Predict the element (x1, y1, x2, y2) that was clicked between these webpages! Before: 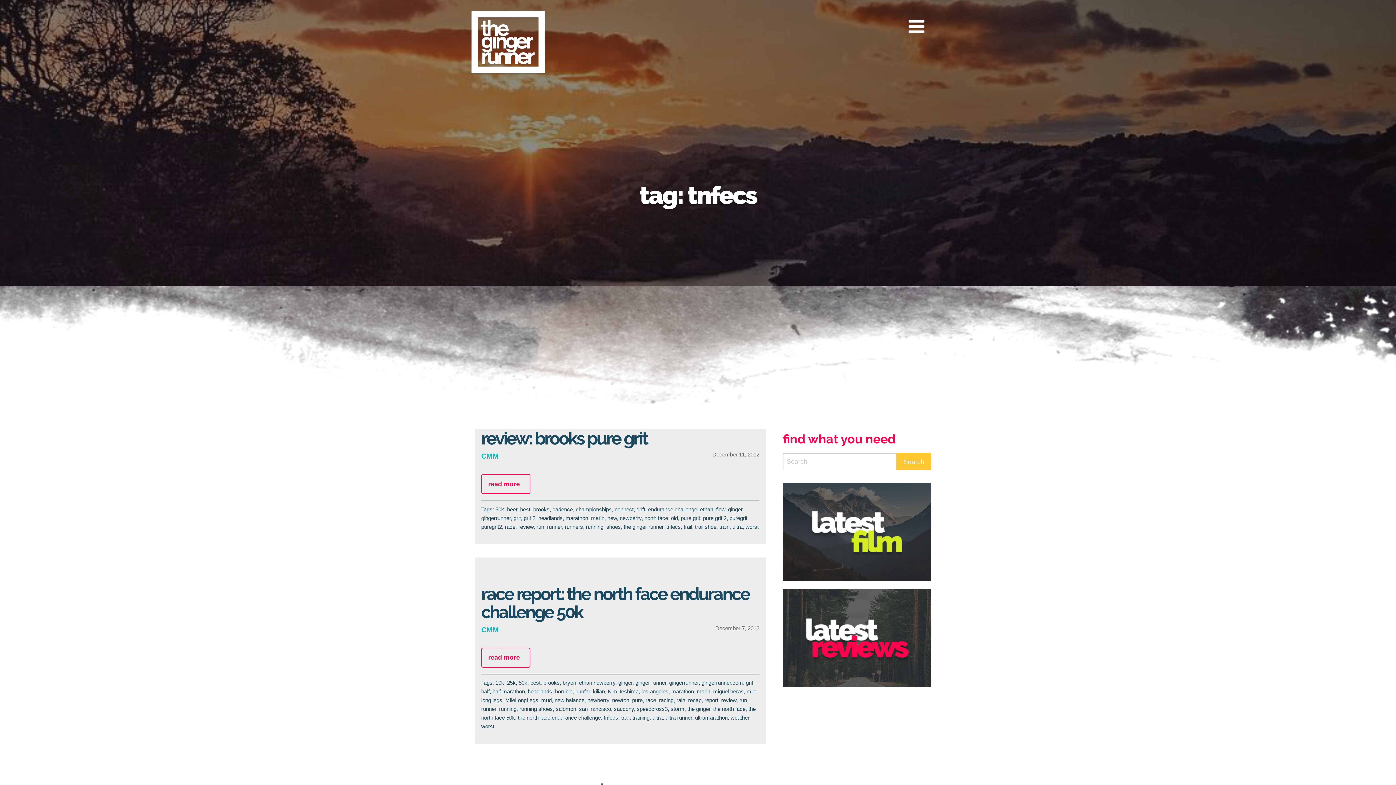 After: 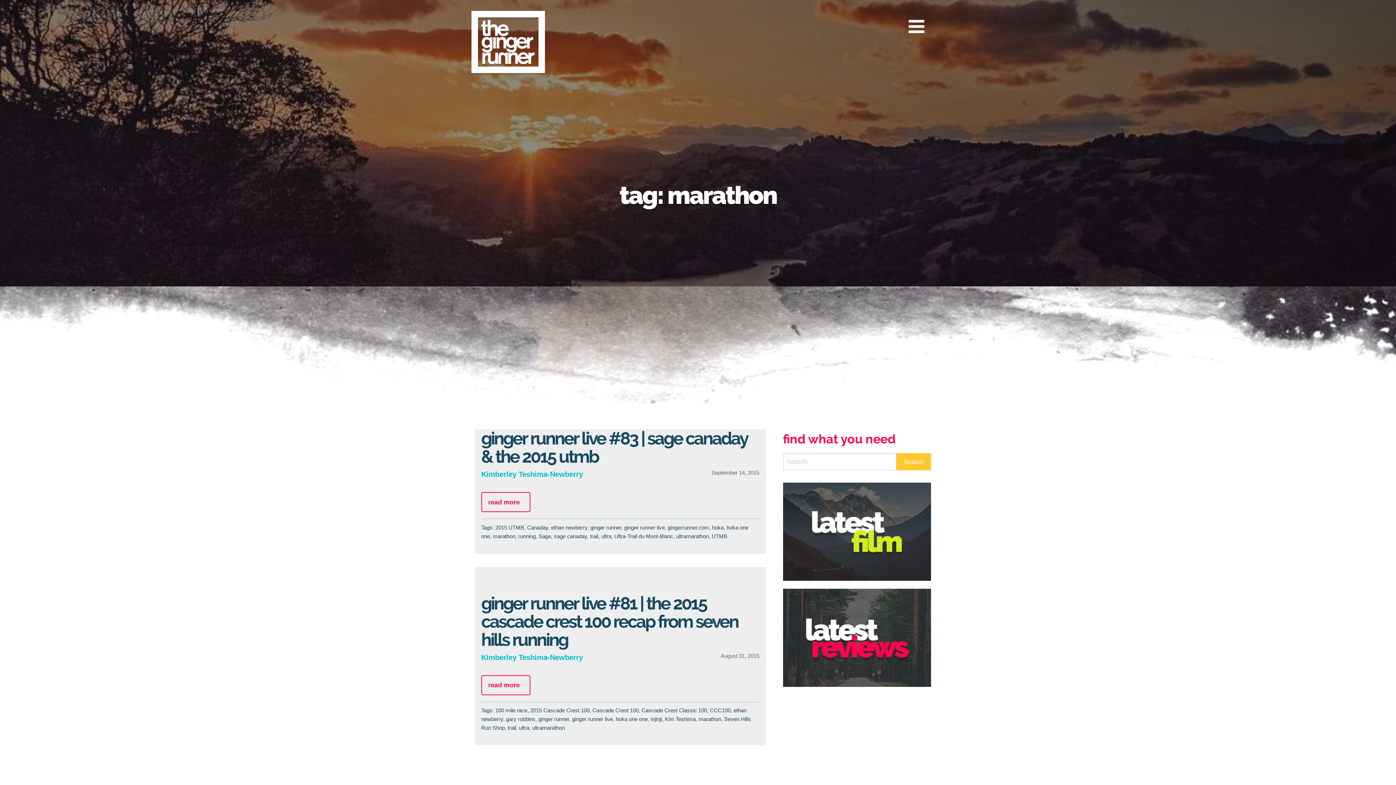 Action: bbox: (671, 688, 694, 694) label: marathon